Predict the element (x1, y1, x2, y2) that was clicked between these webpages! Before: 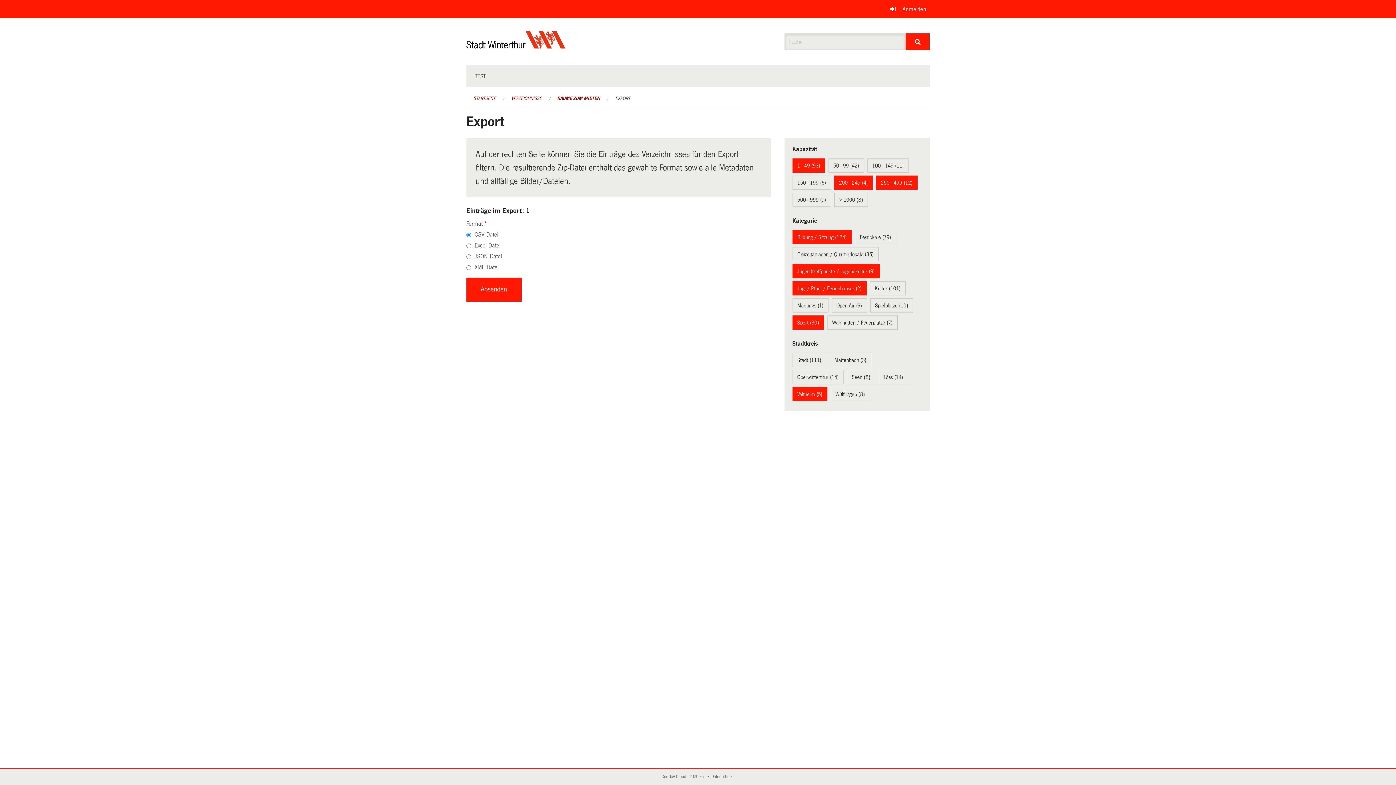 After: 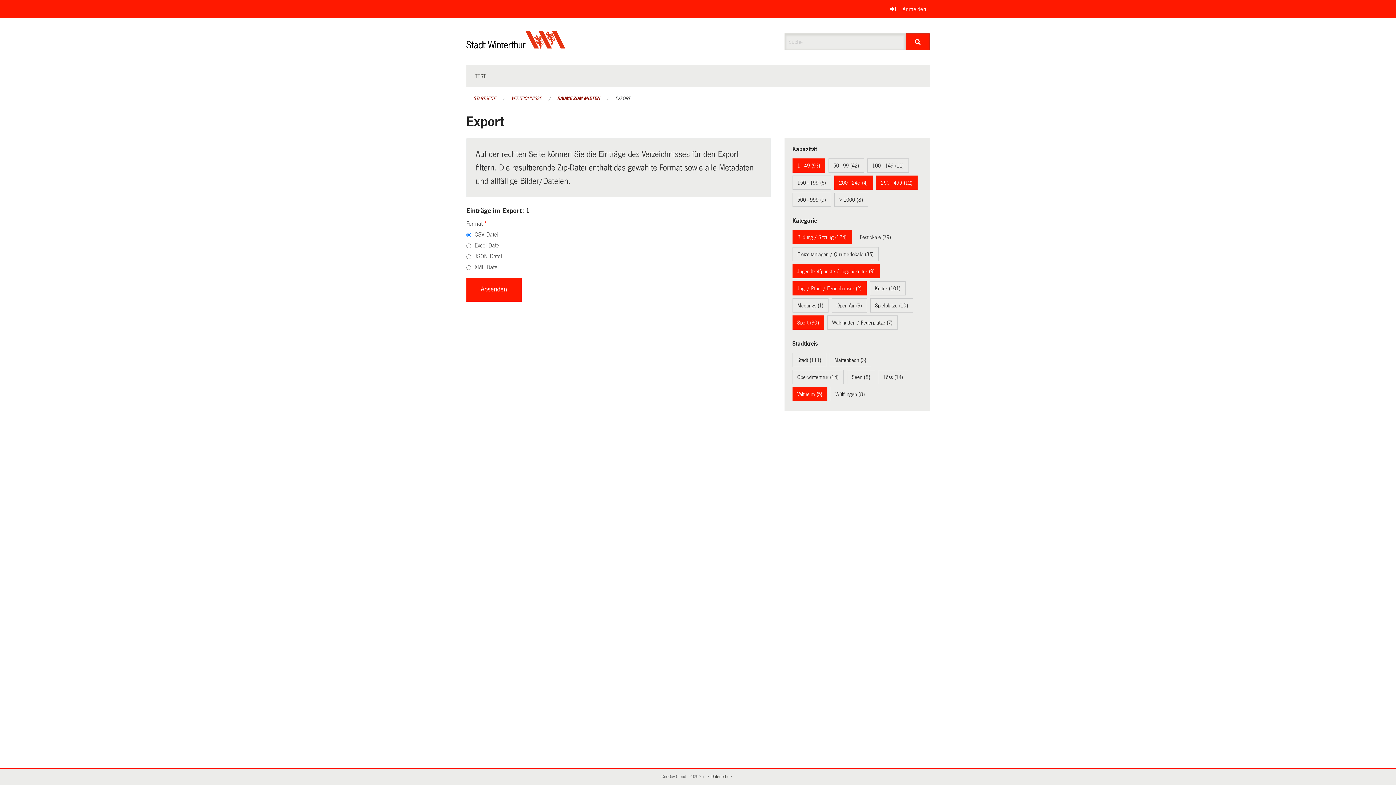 Action: label: Datenschutz
(External Link) bbox: (711, 774, 734, 779)